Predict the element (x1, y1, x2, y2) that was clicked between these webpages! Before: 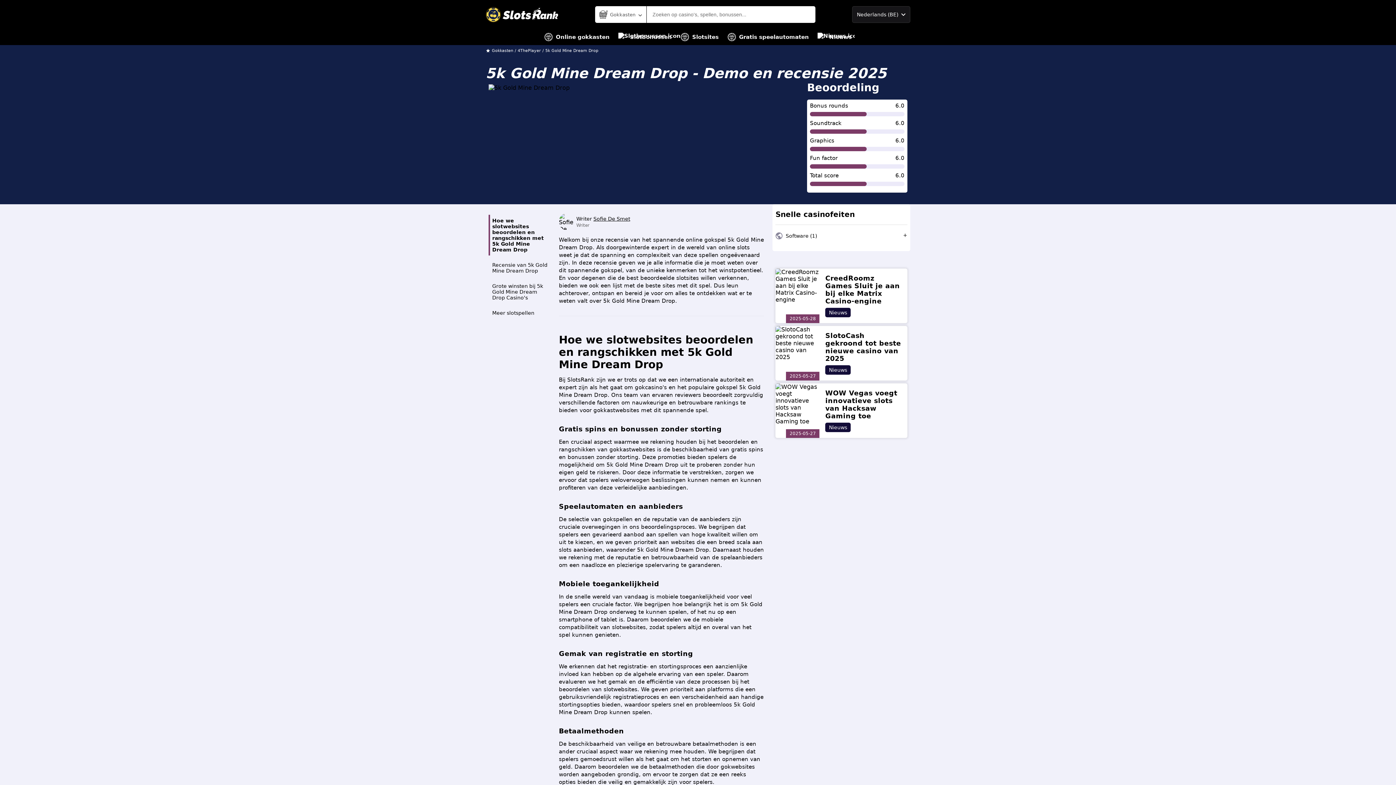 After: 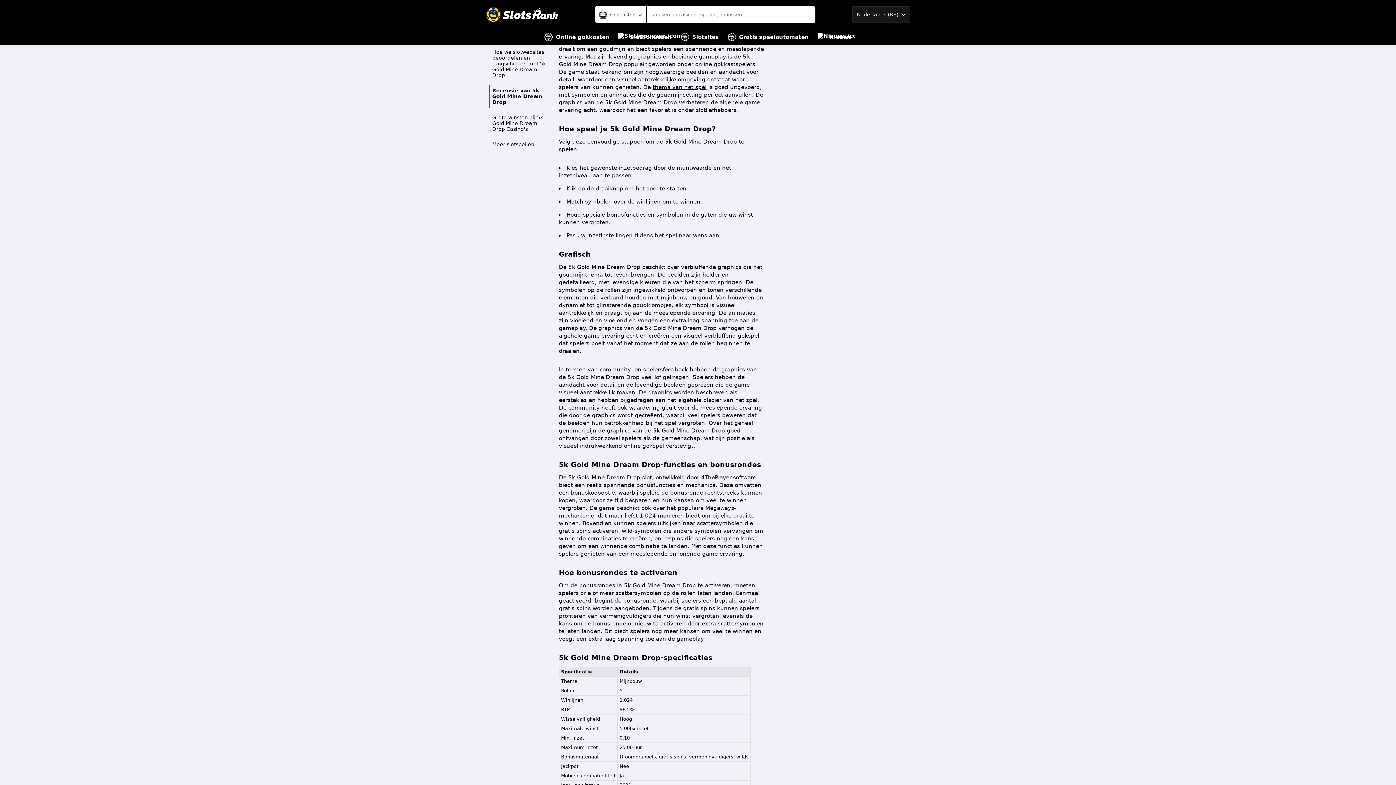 Action: bbox: (488, 259, 553, 276) label: Recensie van 5k Gold Mine Dream Drop